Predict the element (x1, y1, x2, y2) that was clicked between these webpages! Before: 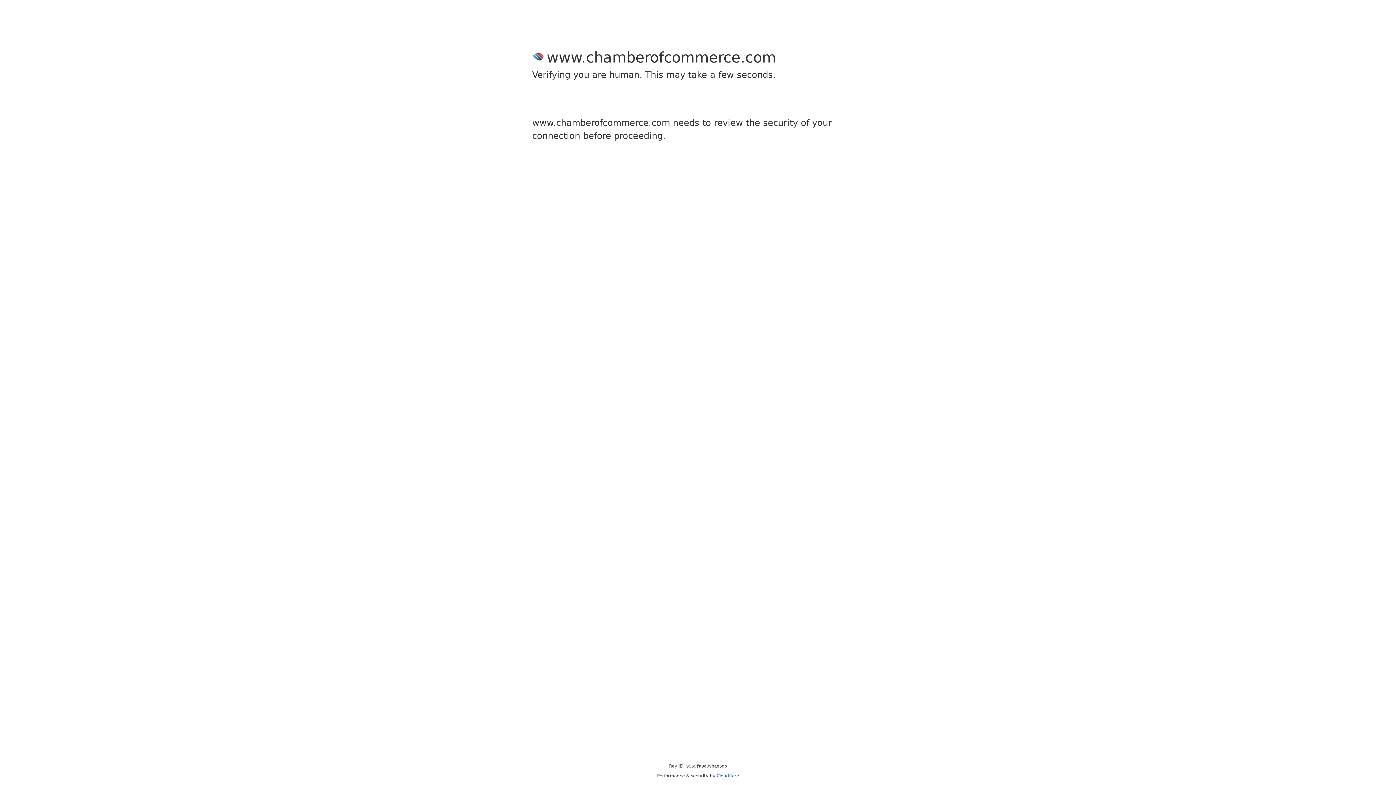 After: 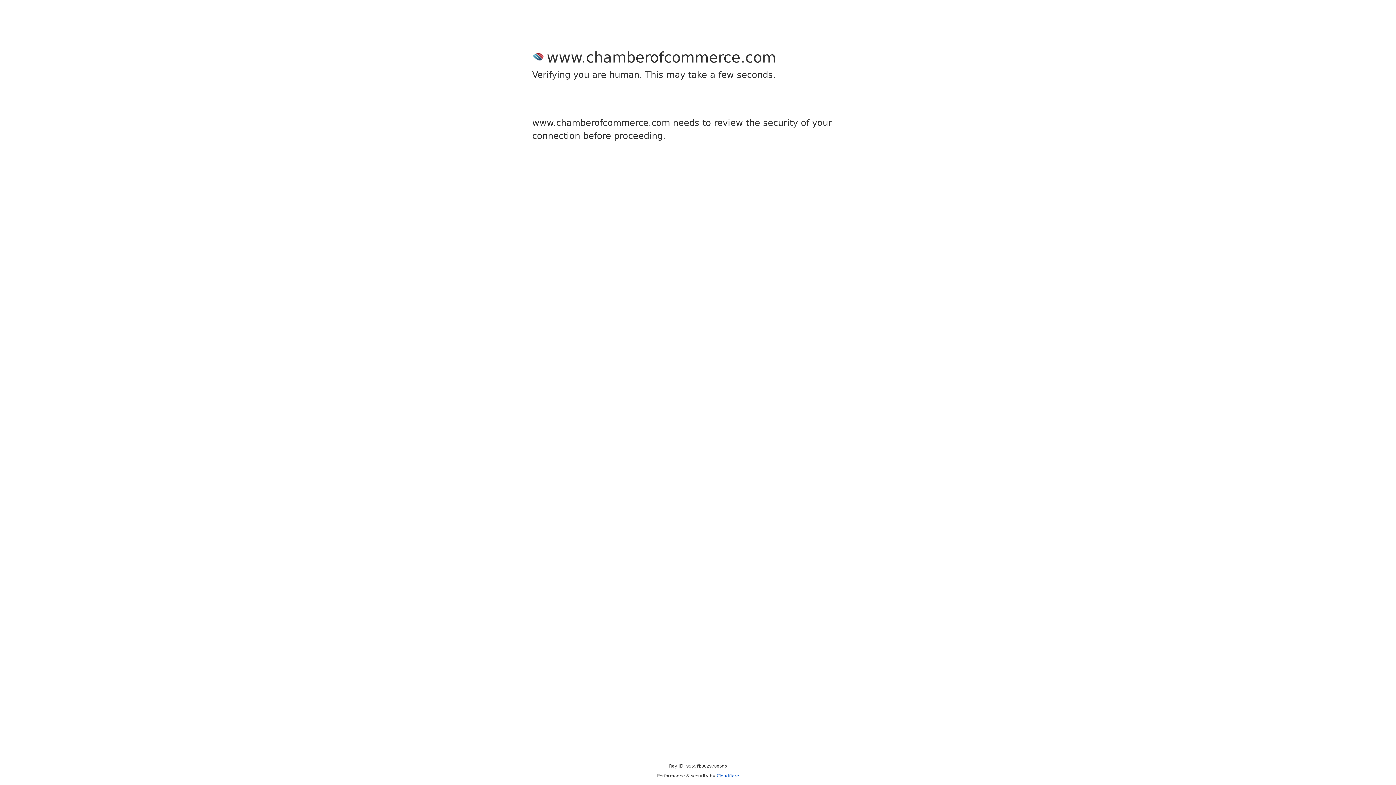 Action: bbox: (716, 773, 739, 778) label: Cloudflare